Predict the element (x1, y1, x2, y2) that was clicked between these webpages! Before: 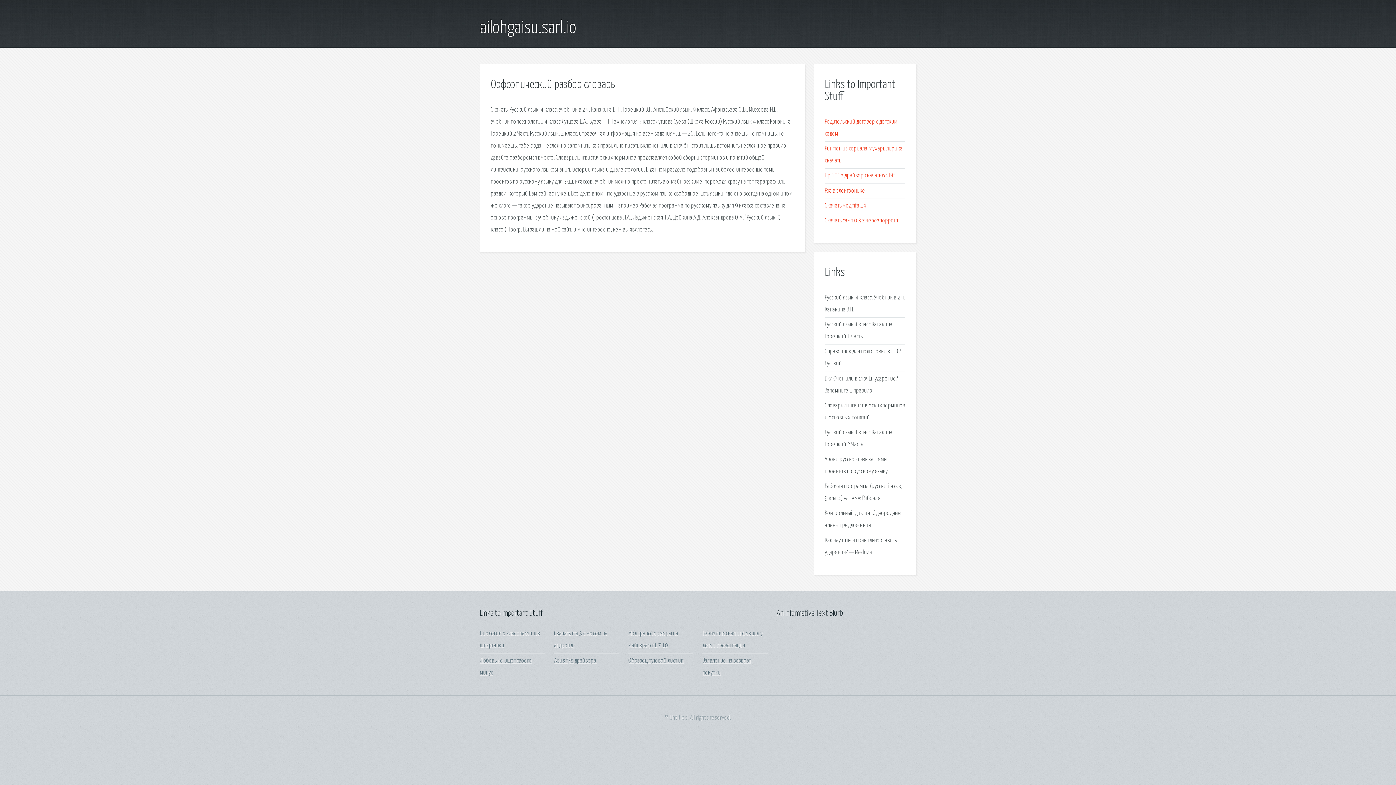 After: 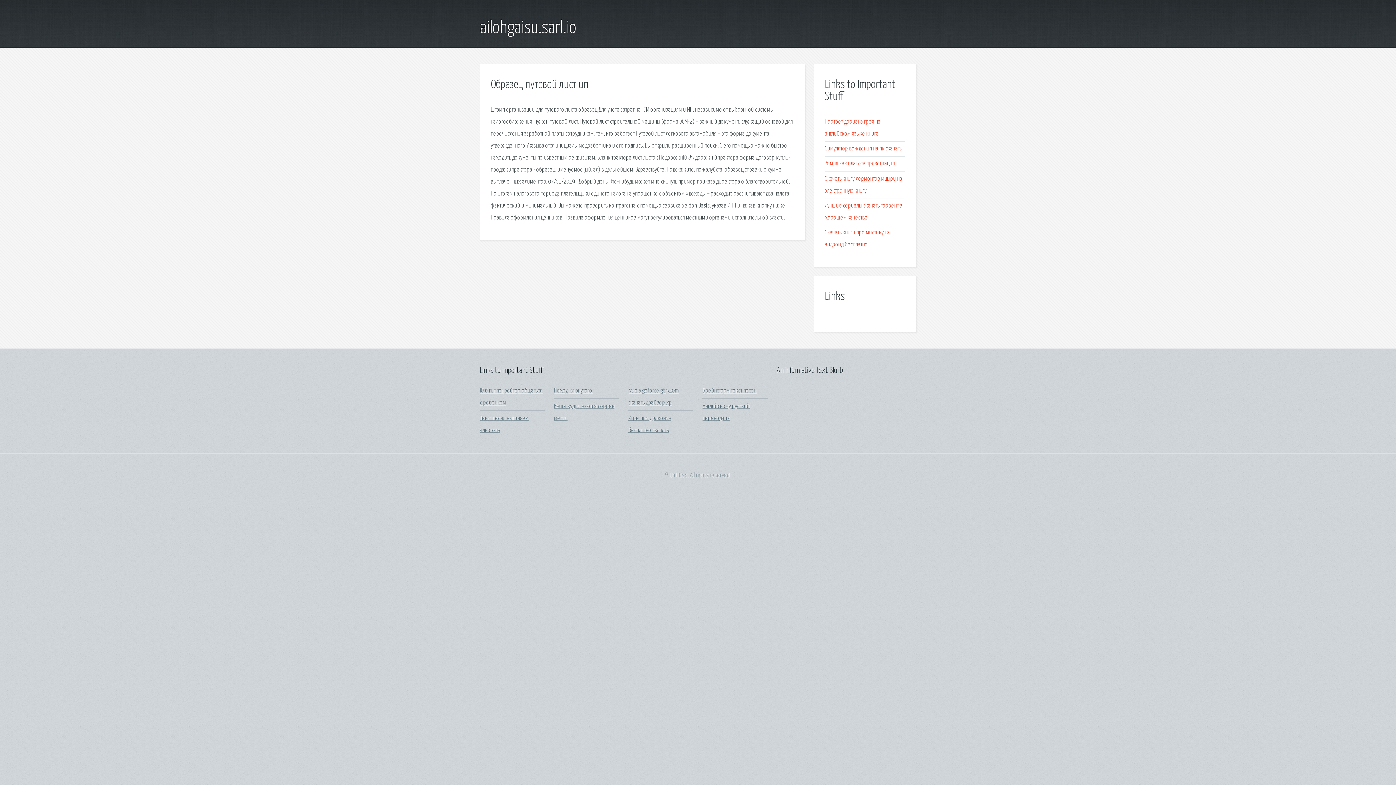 Action: label: Образец путевой лист ип bbox: (628, 658, 683, 664)